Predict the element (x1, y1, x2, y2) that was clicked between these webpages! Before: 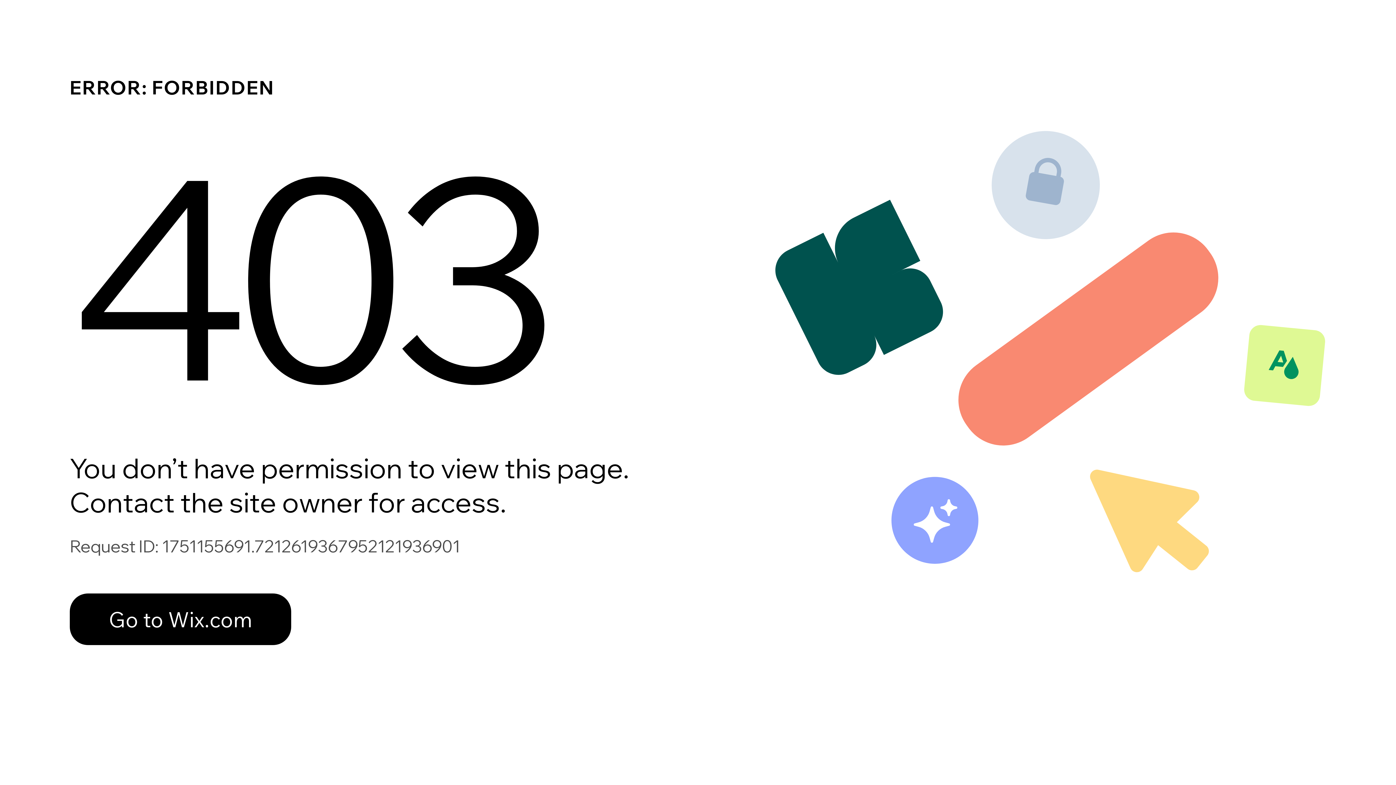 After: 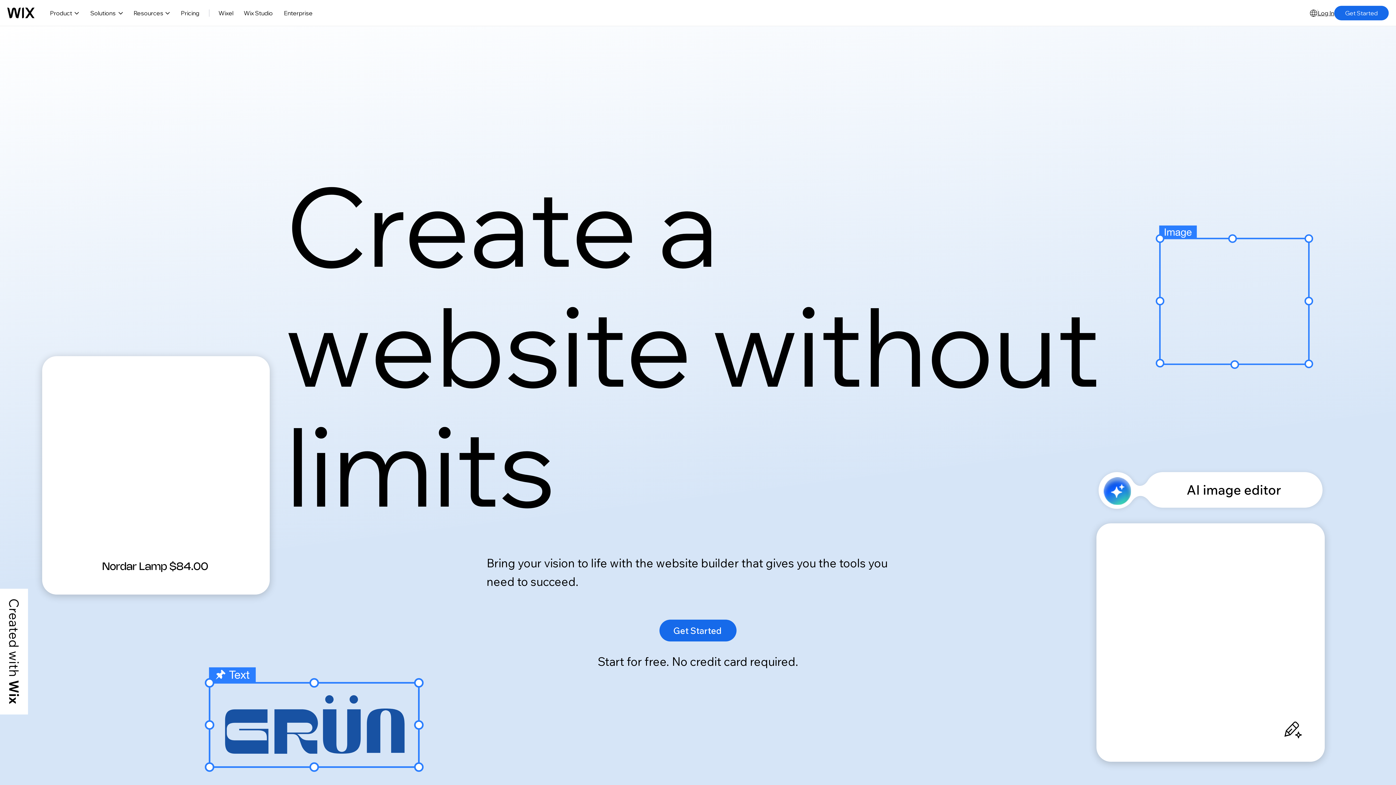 Action: bbox: (69, 578, 768, 654) label: Go to Wix.com